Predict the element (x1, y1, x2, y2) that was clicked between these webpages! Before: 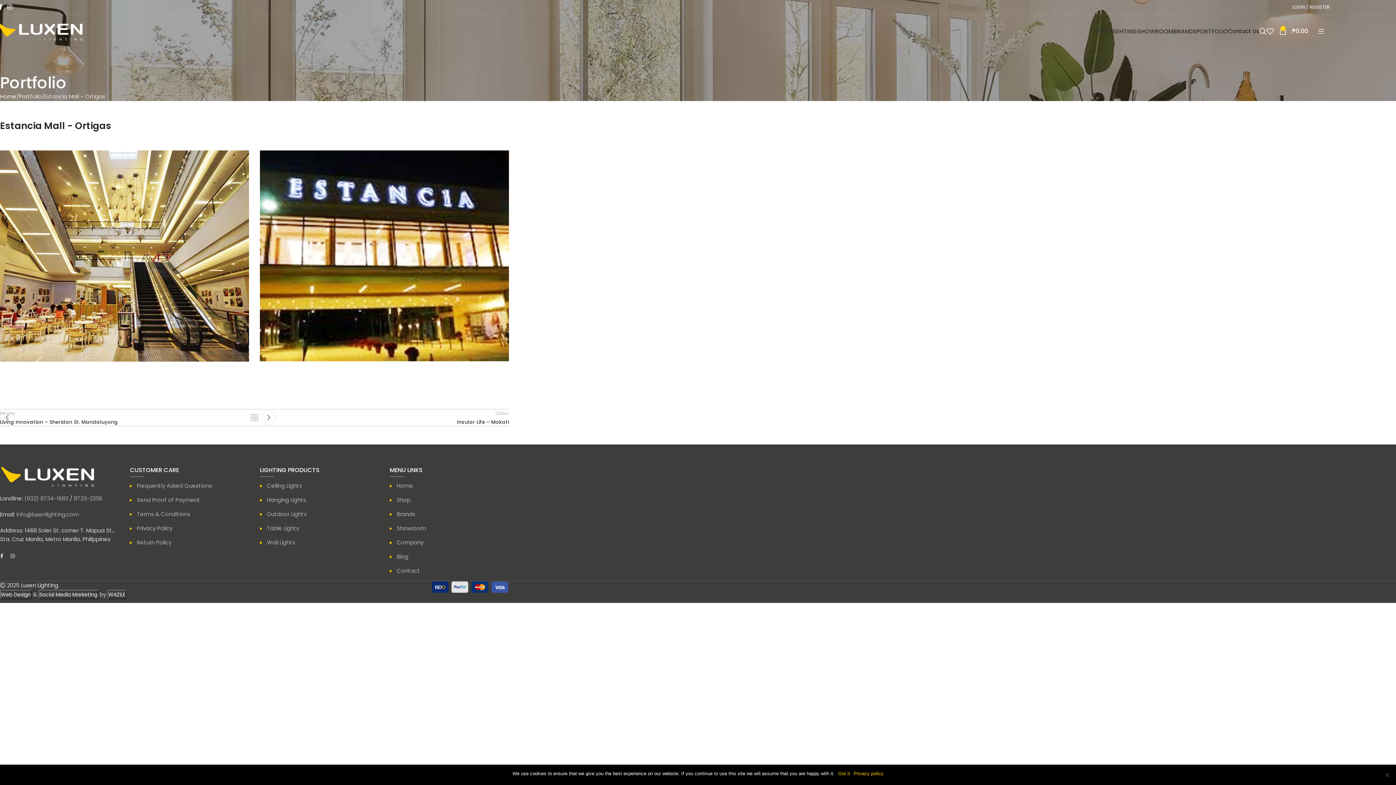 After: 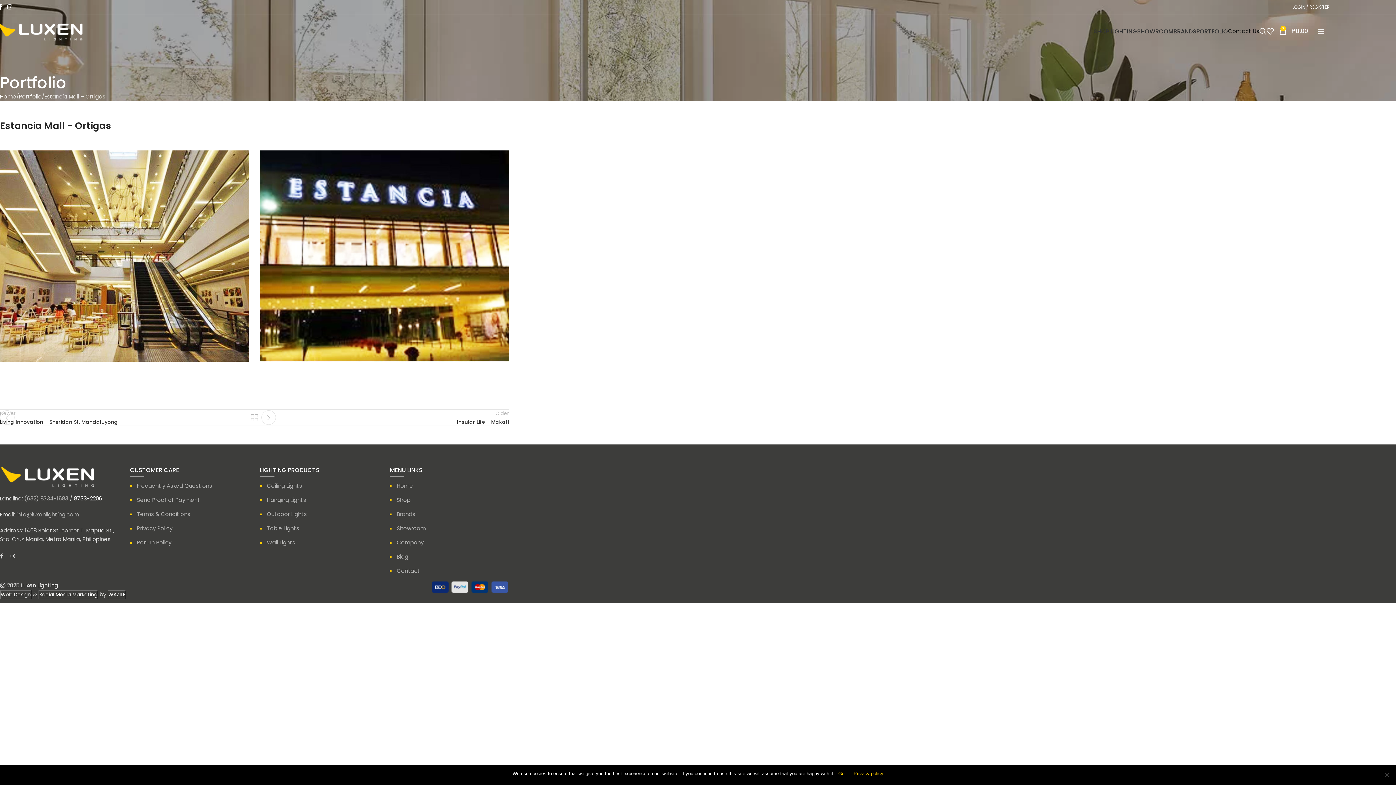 Action: bbox: (73, 494, 102, 502) label: 8733-2206